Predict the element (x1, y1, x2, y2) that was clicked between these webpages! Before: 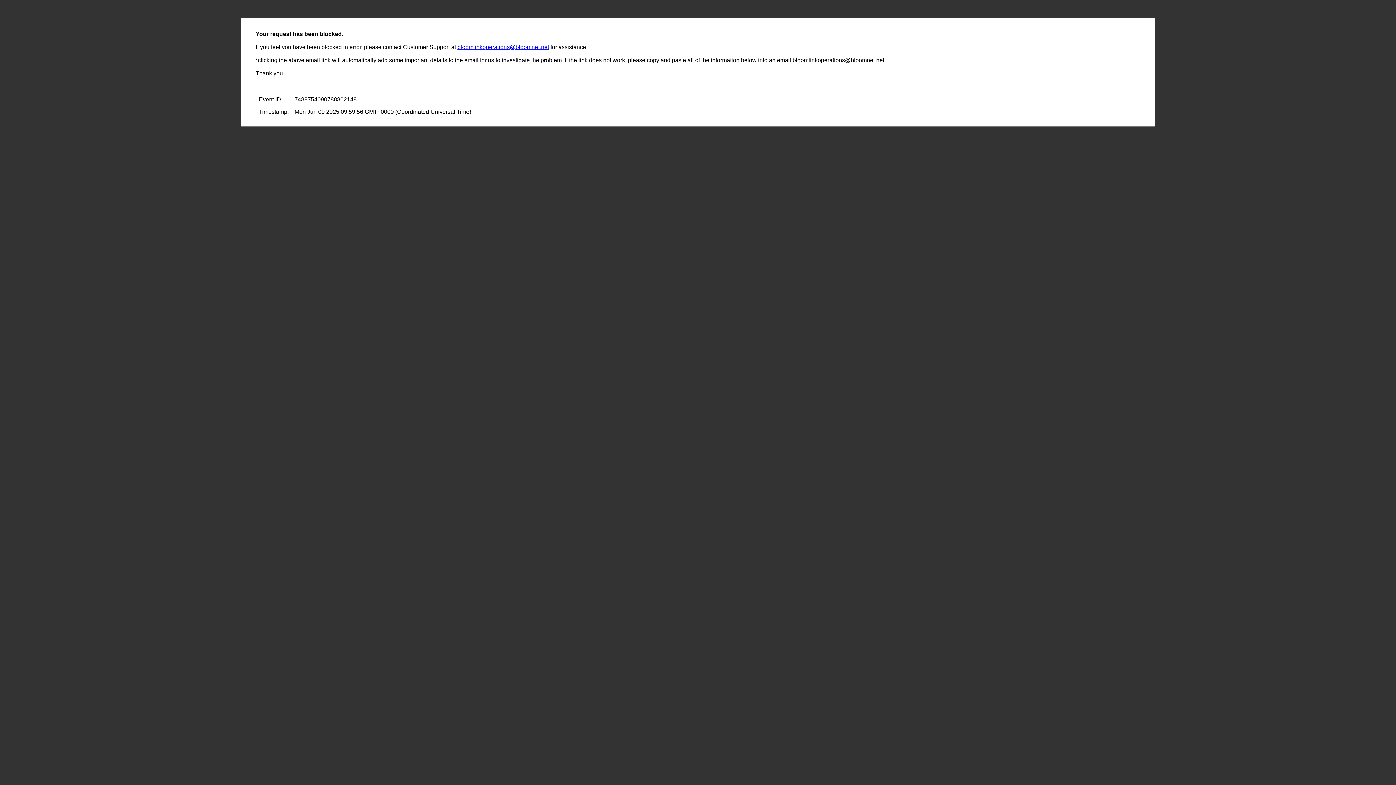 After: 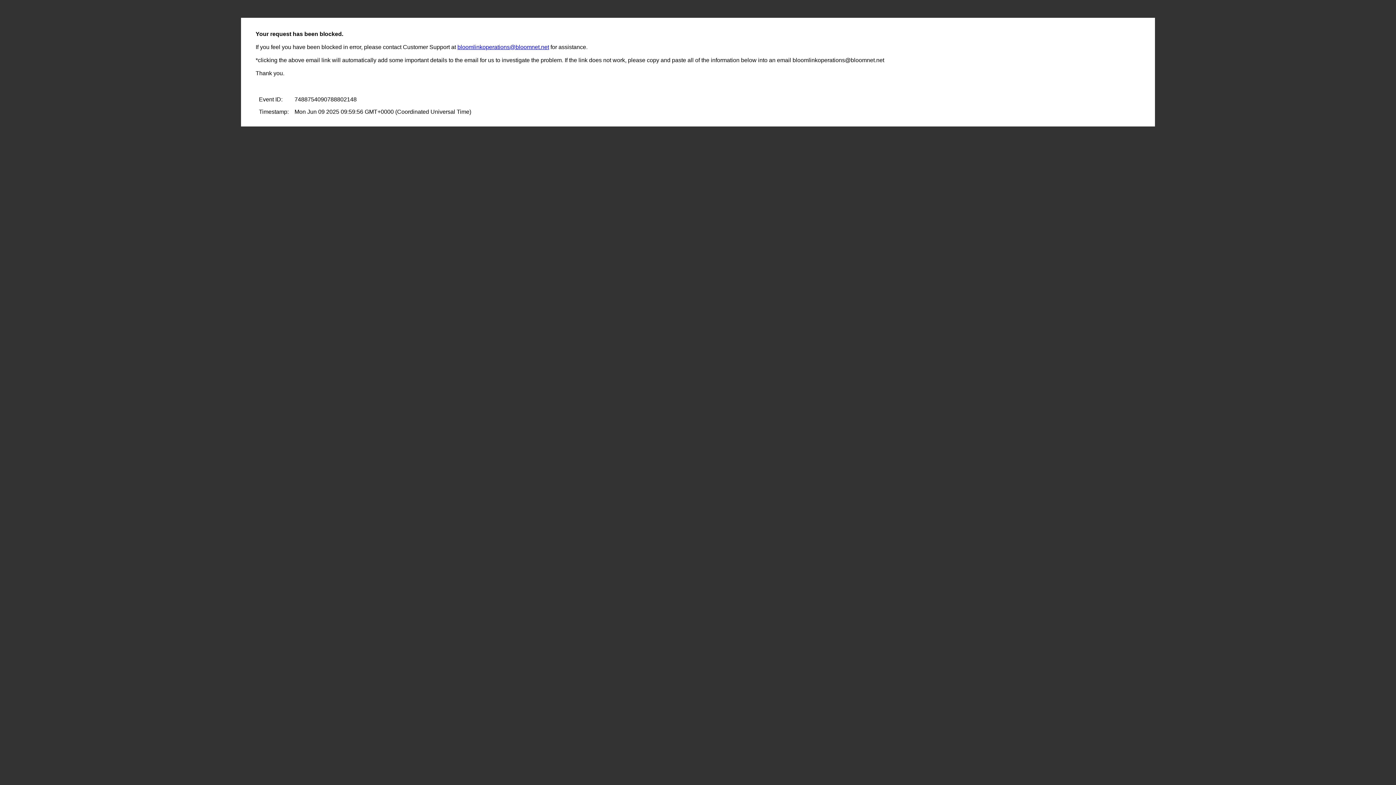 Action: label: bloomlinkoperations@bloomnet.net bbox: (457, 44, 549, 50)